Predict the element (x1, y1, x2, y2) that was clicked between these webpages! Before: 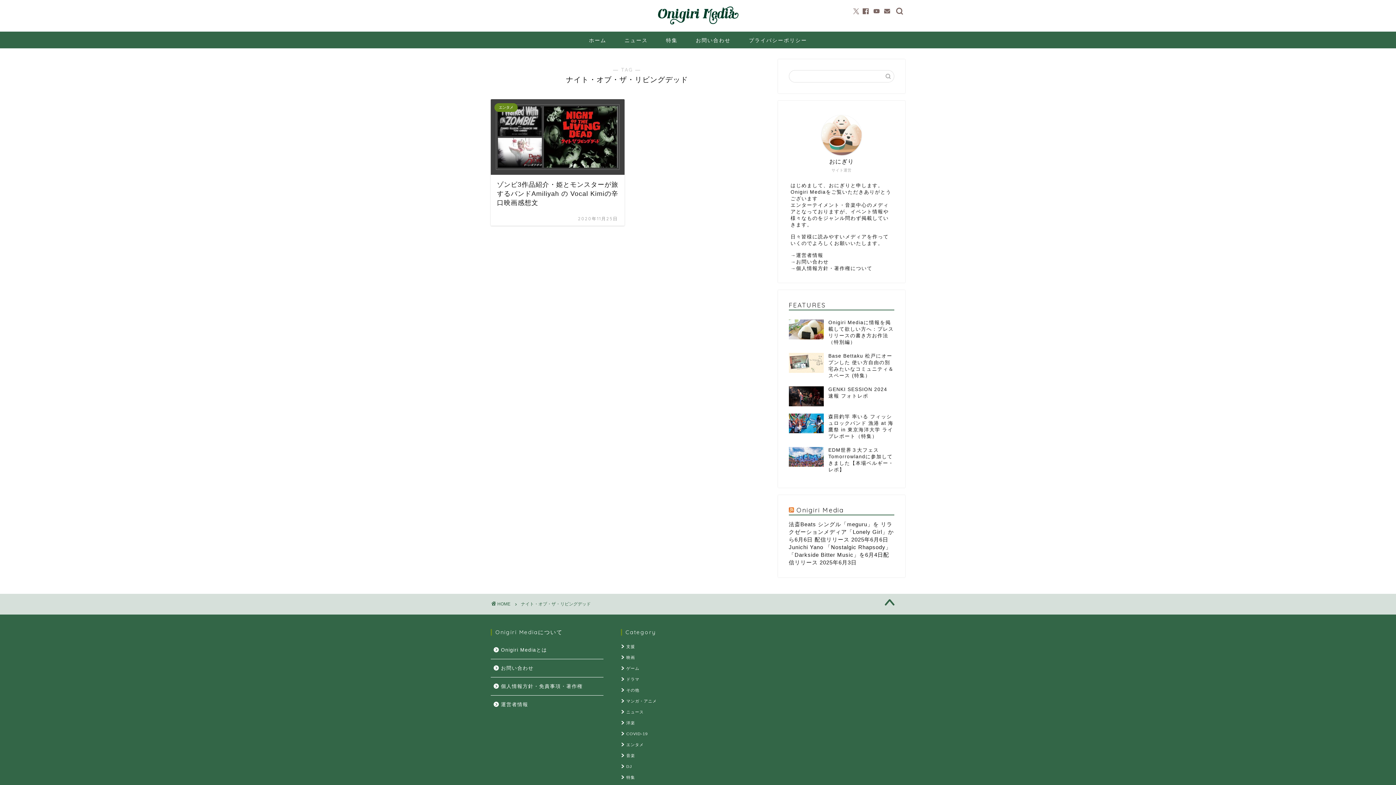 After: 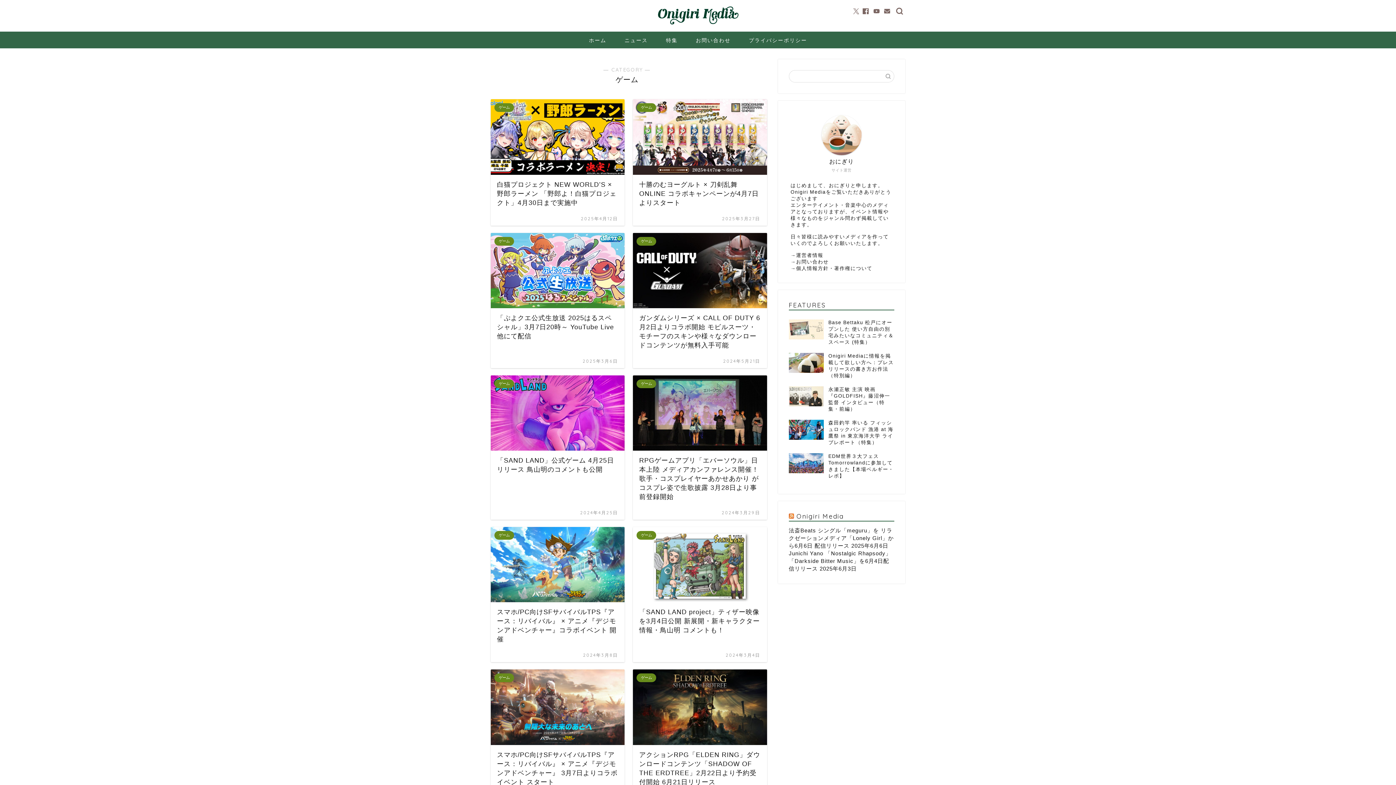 Action: bbox: (621, 663, 674, 674) label: ゲーム